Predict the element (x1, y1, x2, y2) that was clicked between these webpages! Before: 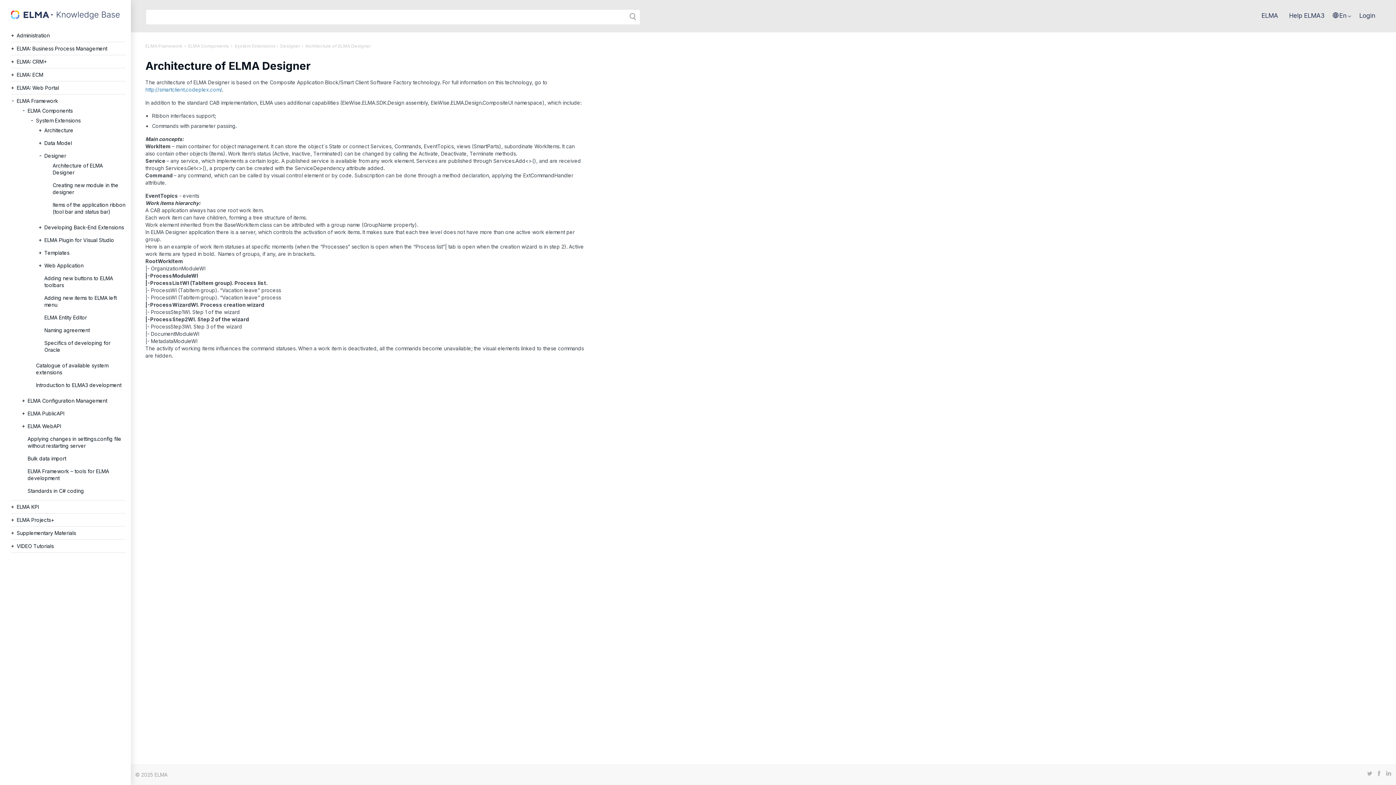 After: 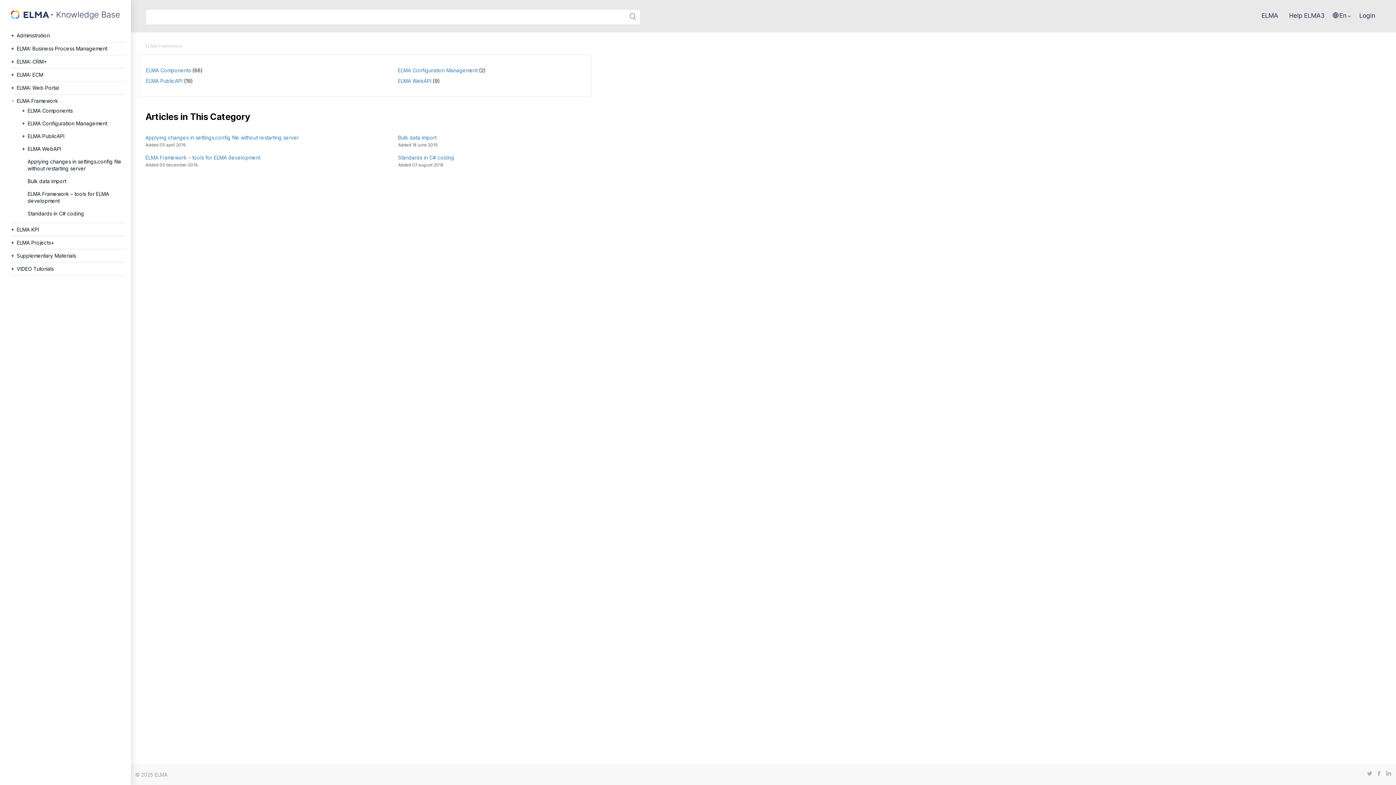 Action: label: ELMA Framework bbox: (16, 97, 58, 104)